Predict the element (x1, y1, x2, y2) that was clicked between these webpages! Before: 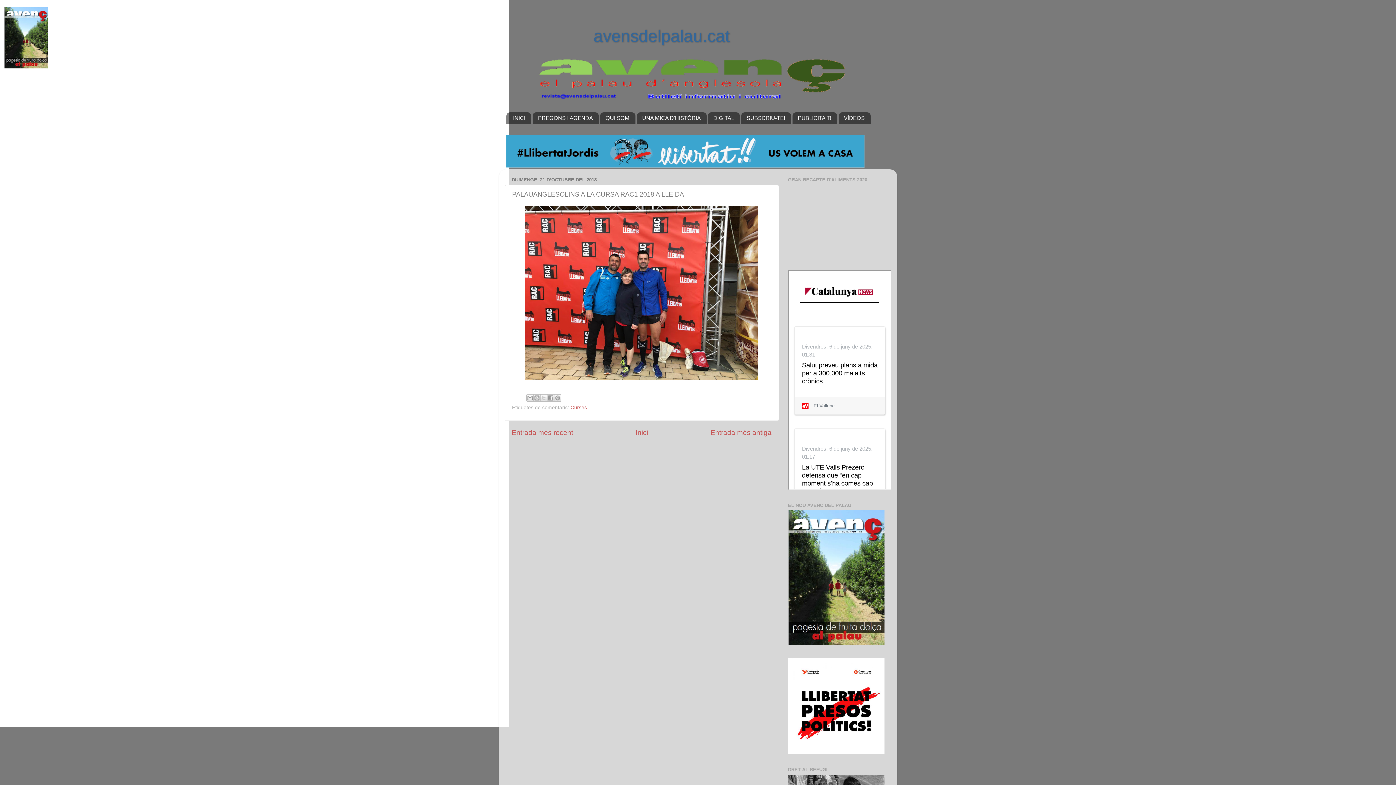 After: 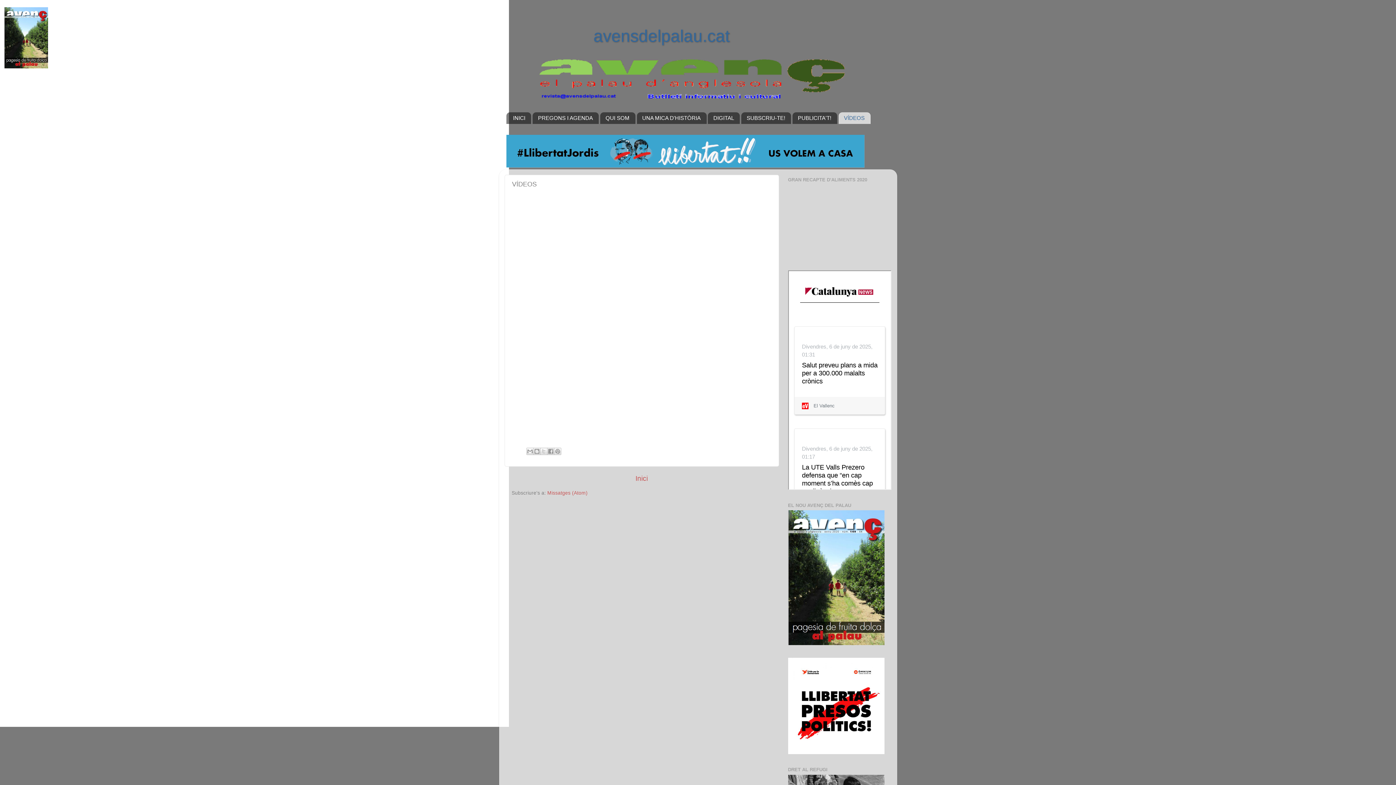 Action: bbox: (838, 112, 870, 123) label: VÍDEOS